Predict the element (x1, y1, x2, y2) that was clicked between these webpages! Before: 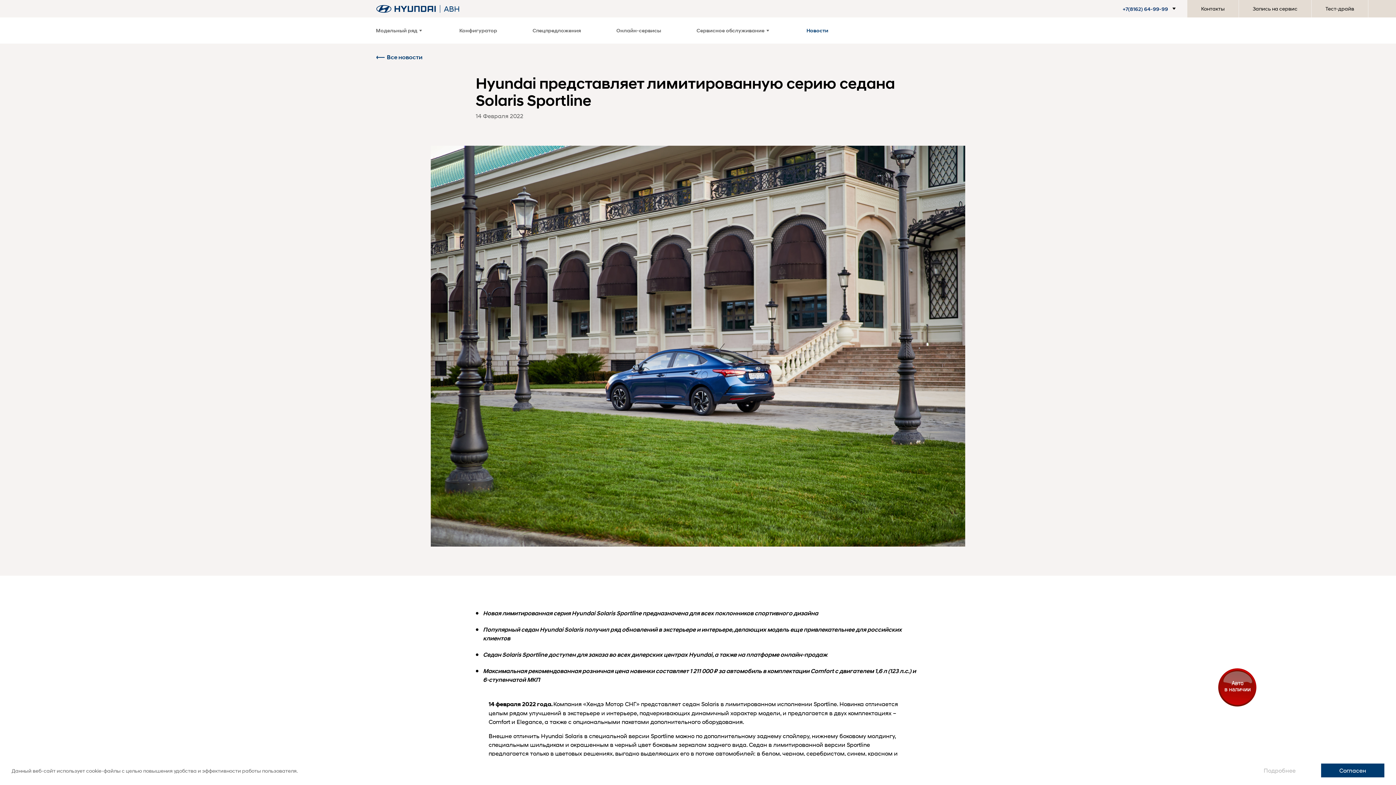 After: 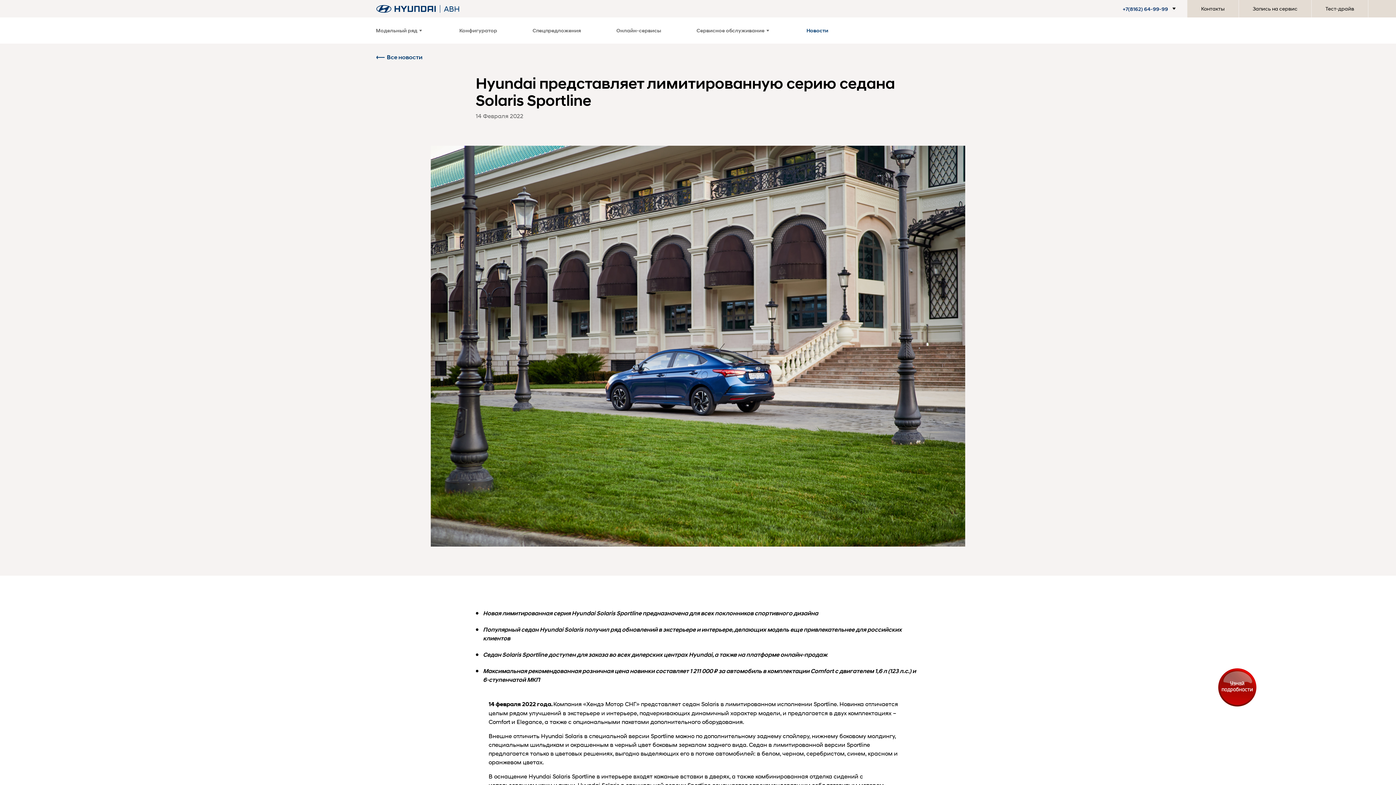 Action: label: Согласен bbox: (1321, 764, 1384, 777)